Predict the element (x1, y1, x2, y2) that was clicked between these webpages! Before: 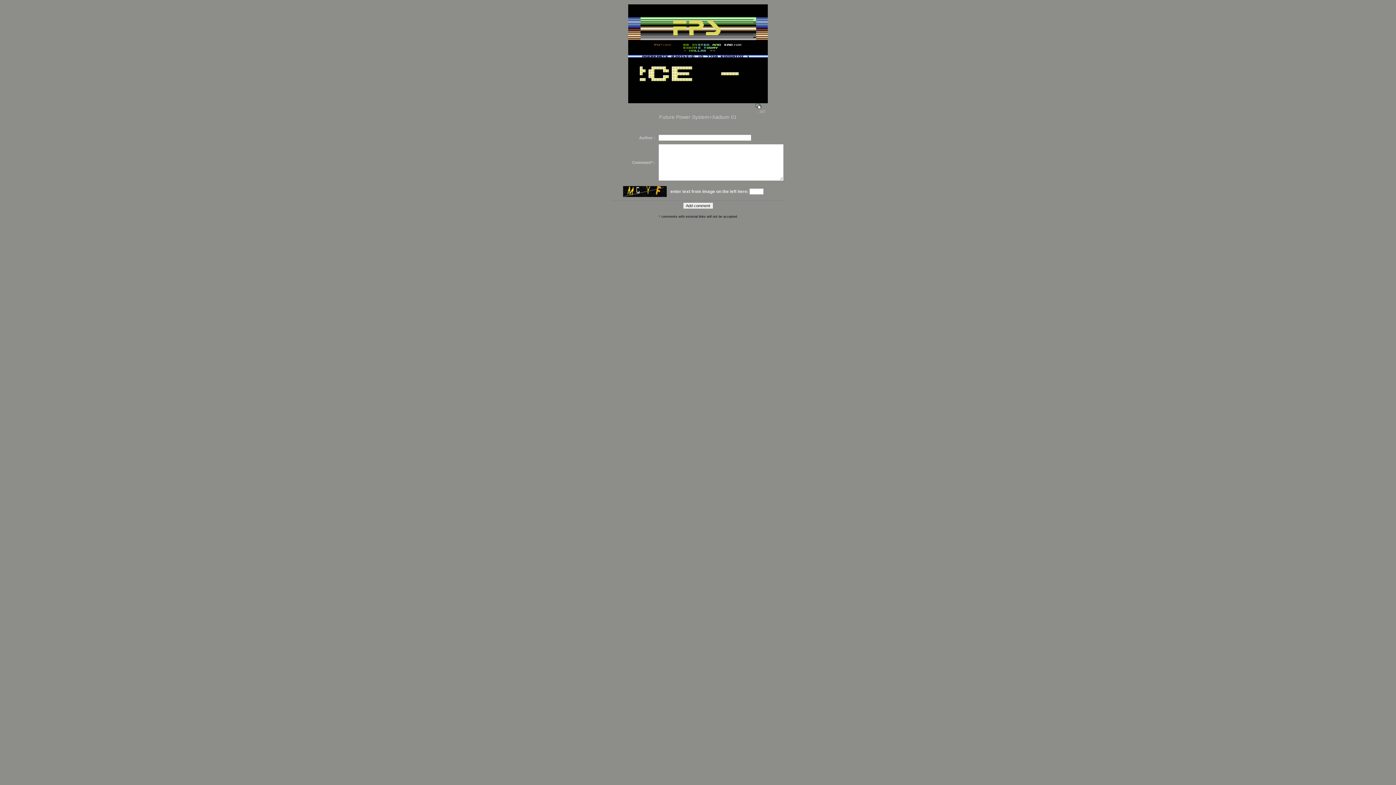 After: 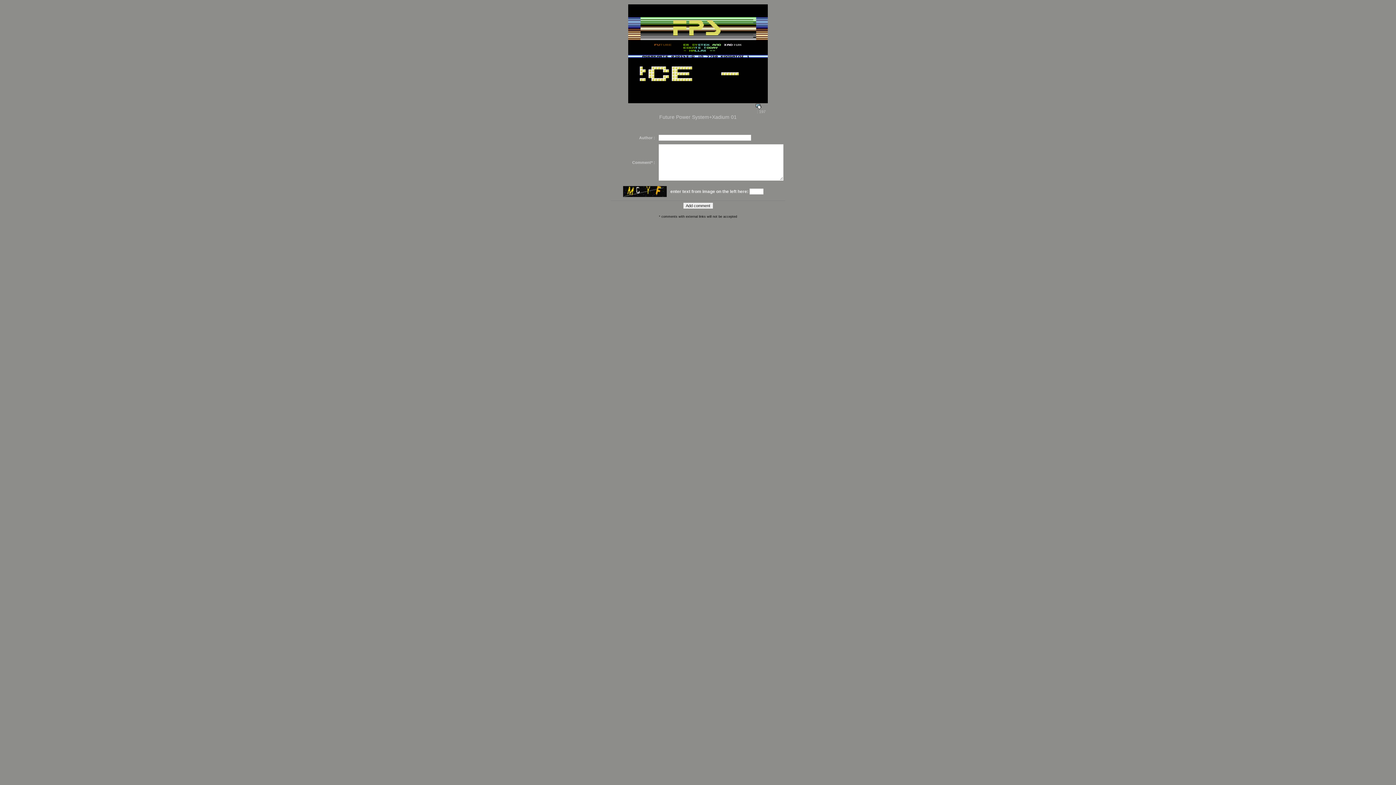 Action: bbox: (628, 50, 768, 54)